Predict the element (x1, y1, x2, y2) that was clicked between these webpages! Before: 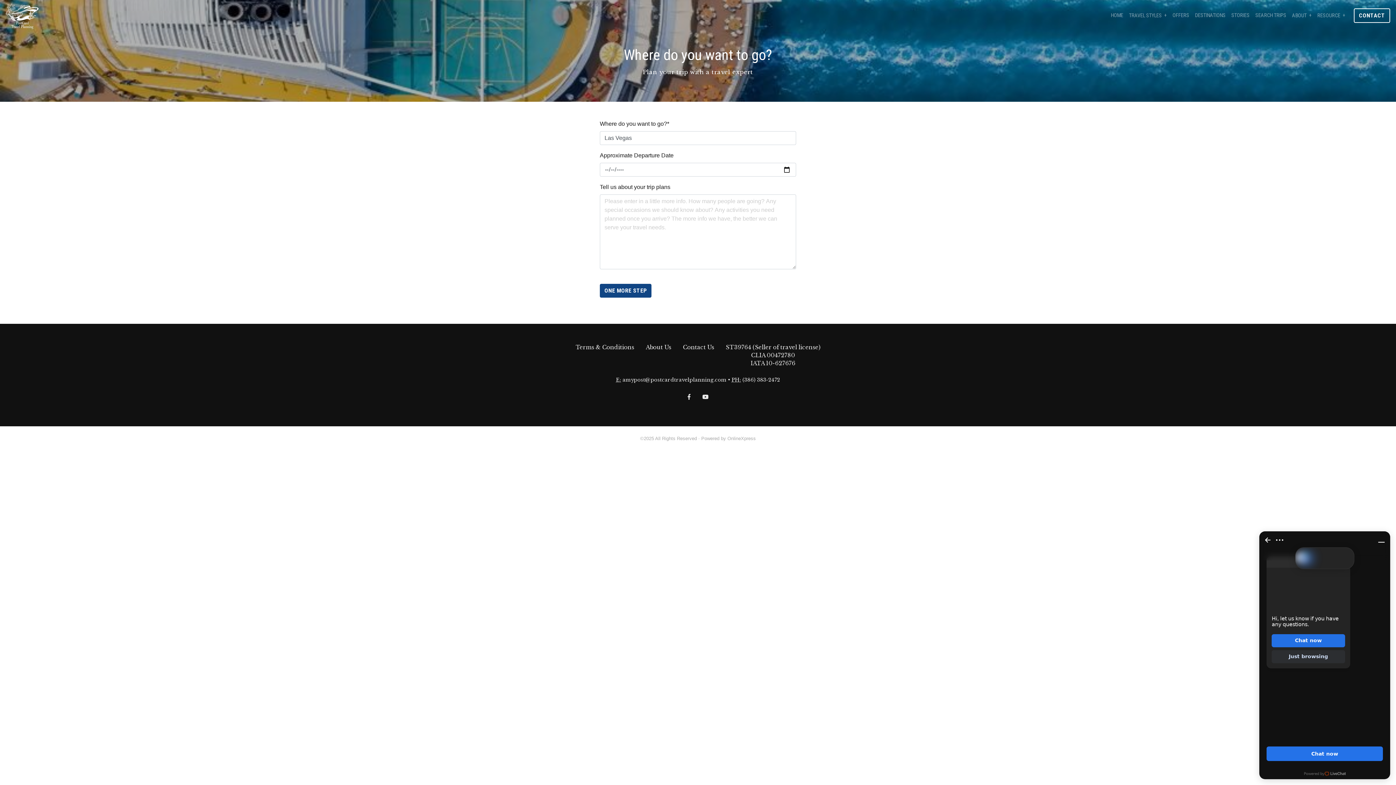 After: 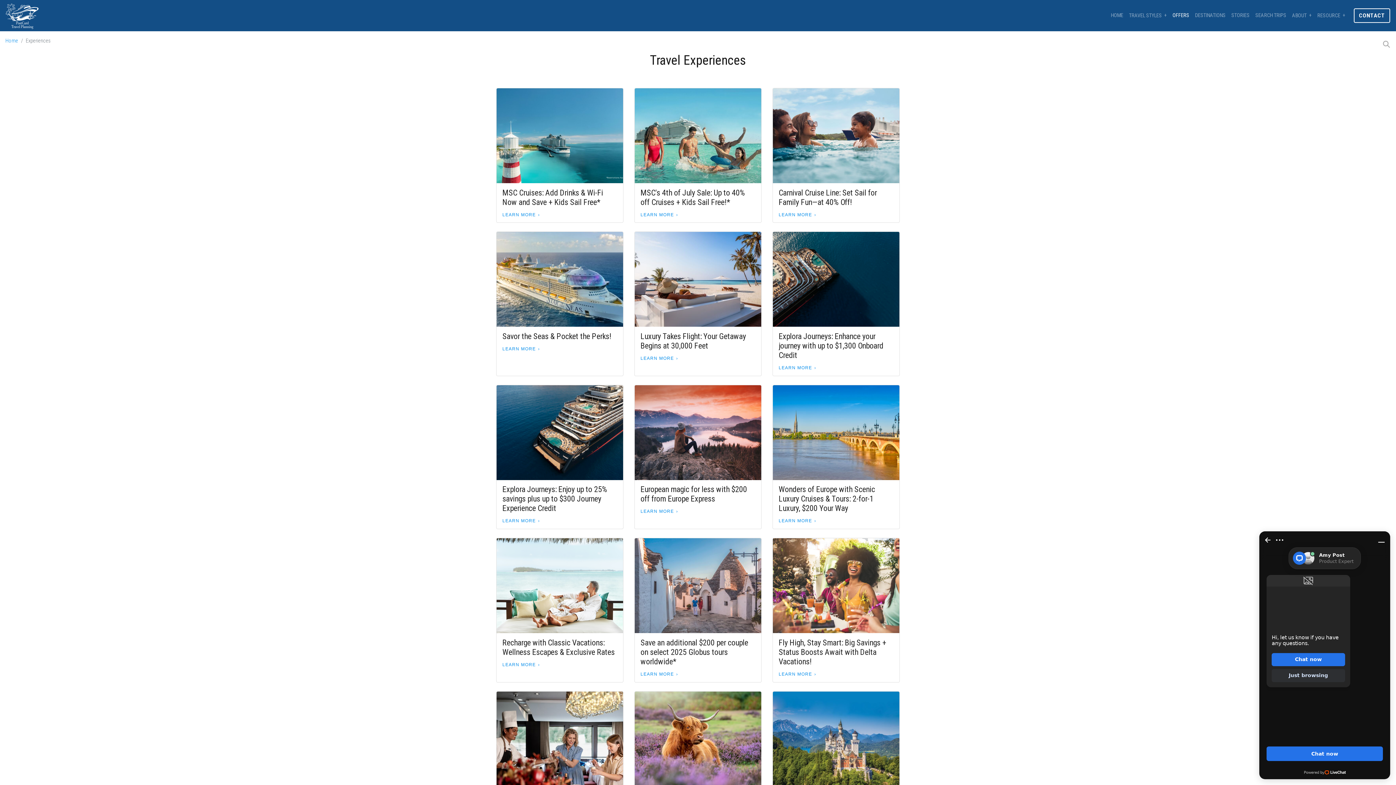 Action: bbox: (1169, 0, 1192, 31) label: OFFERS